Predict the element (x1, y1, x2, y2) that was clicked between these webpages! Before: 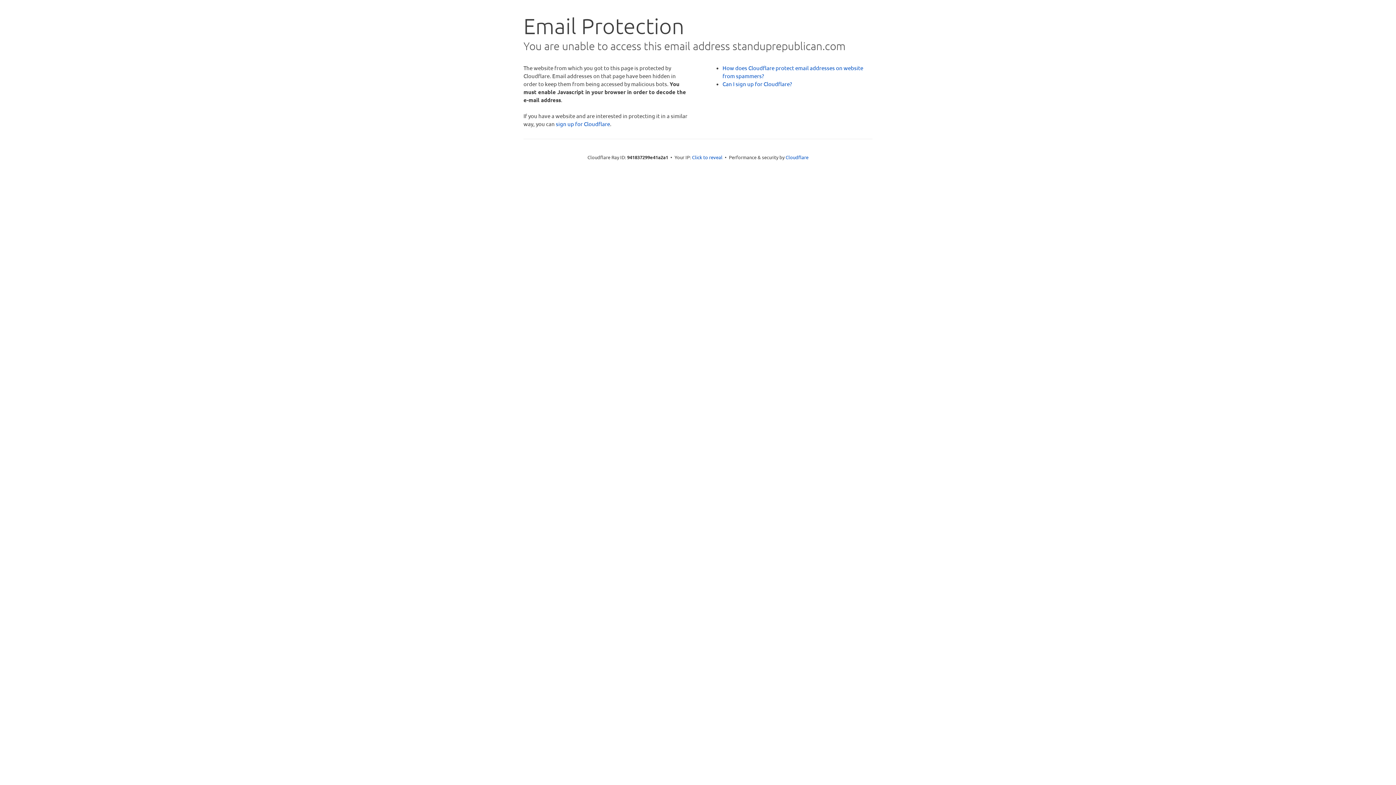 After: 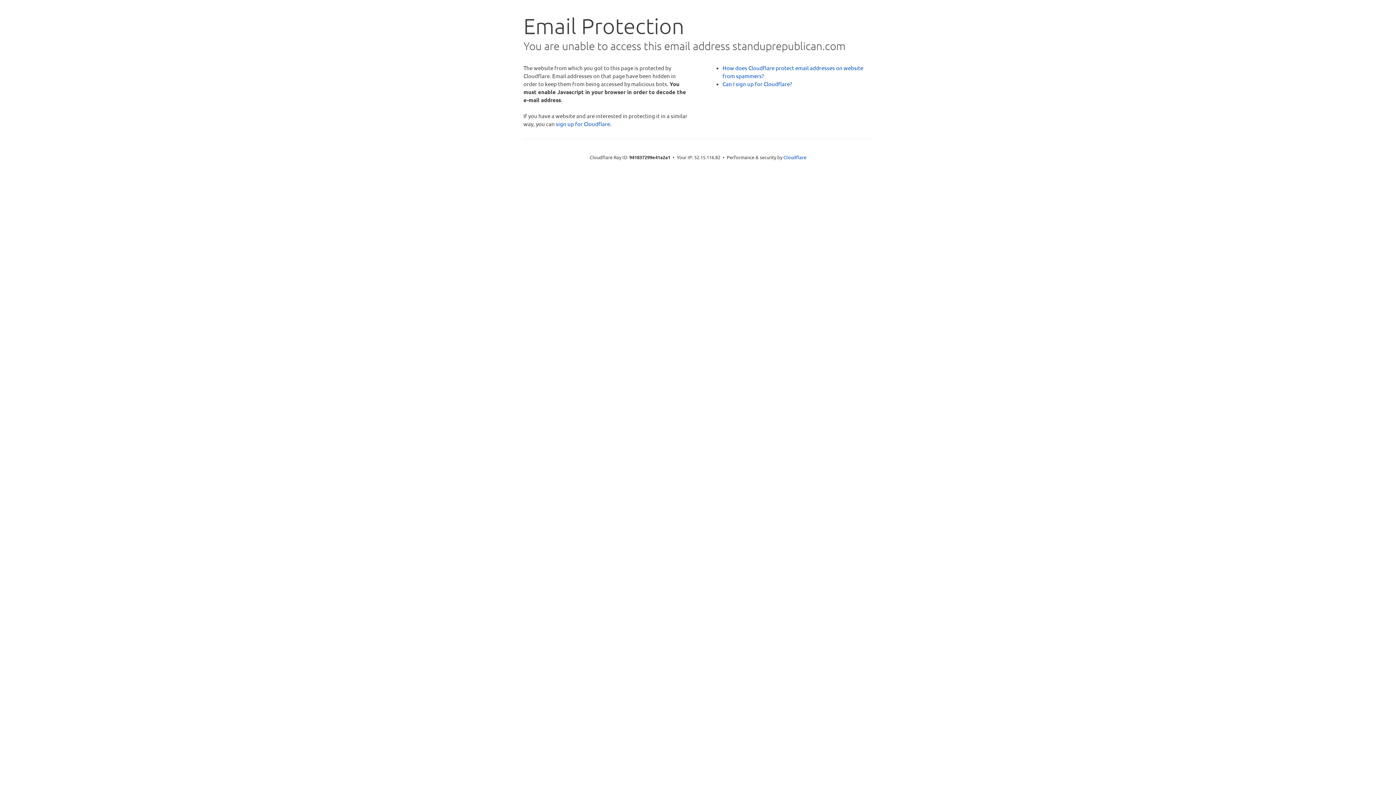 Action: label: Click to reveal bbox: (692, 153, 722, 160)